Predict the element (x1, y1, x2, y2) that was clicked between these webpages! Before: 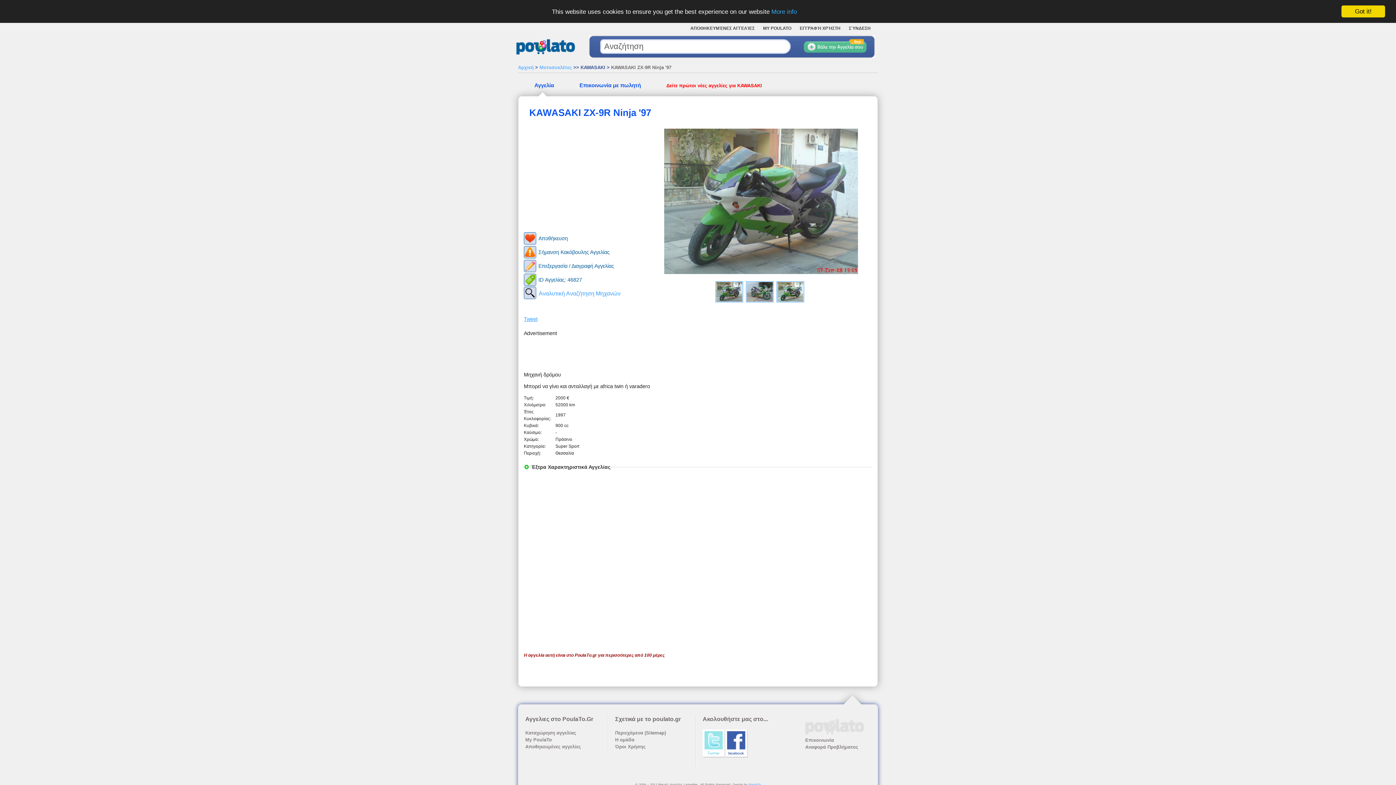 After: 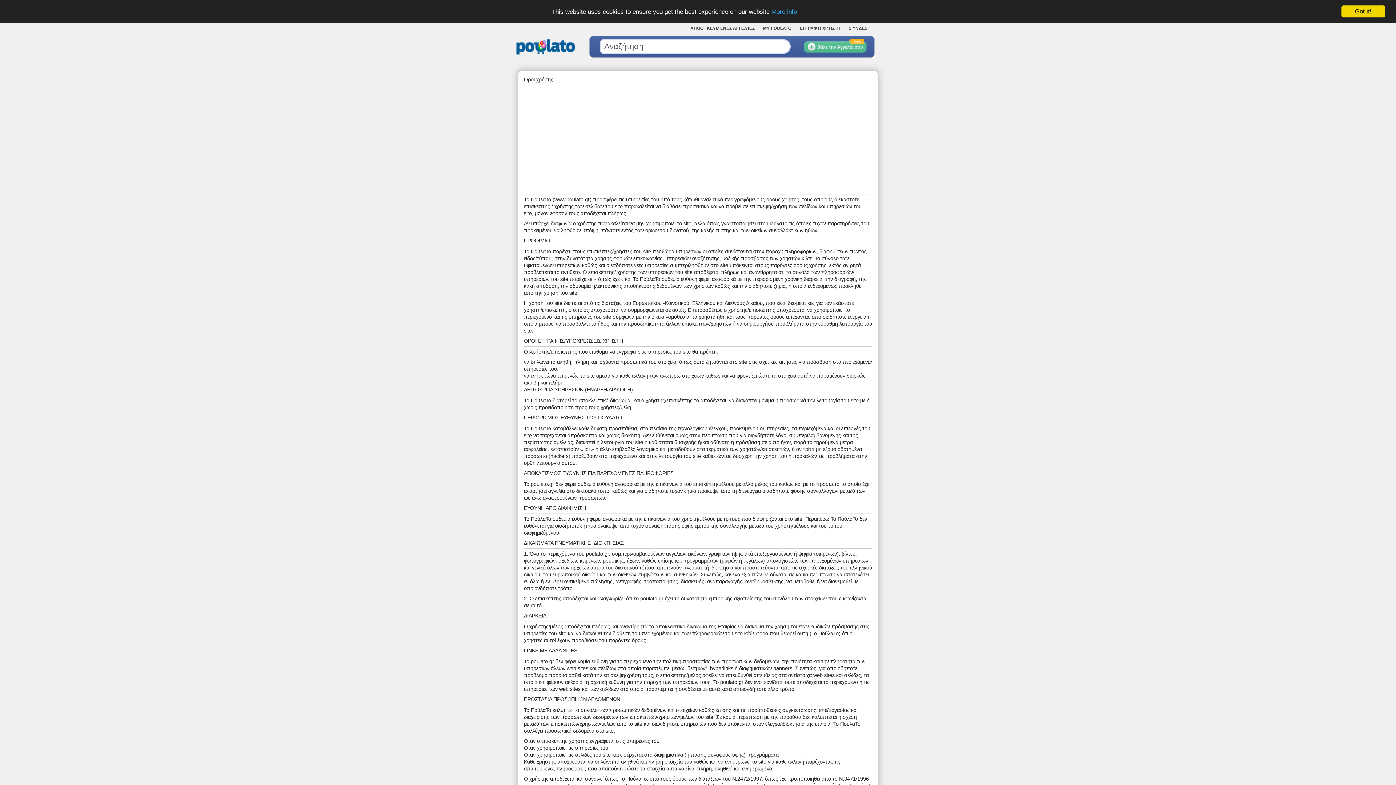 Action: bbox: (771, 8, 797, 15) label: More info